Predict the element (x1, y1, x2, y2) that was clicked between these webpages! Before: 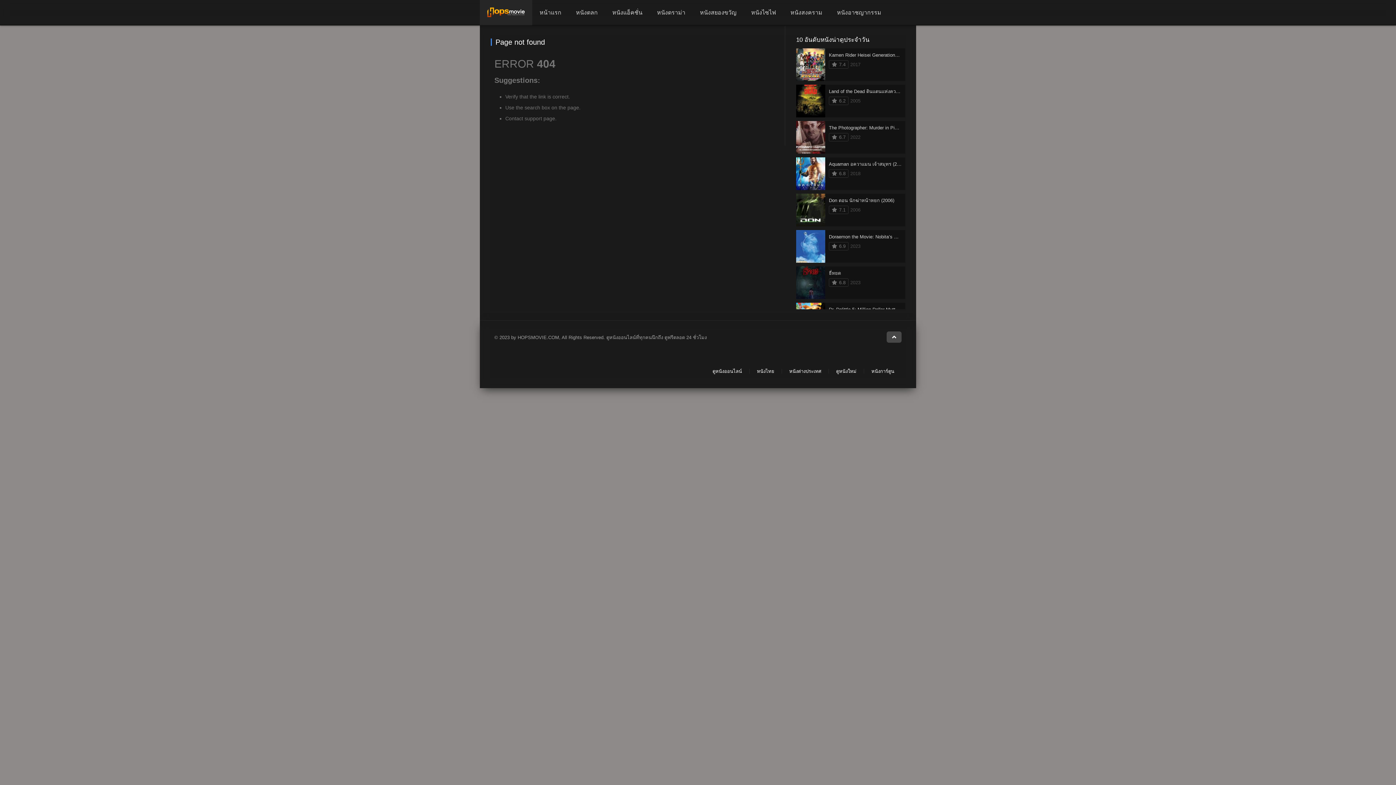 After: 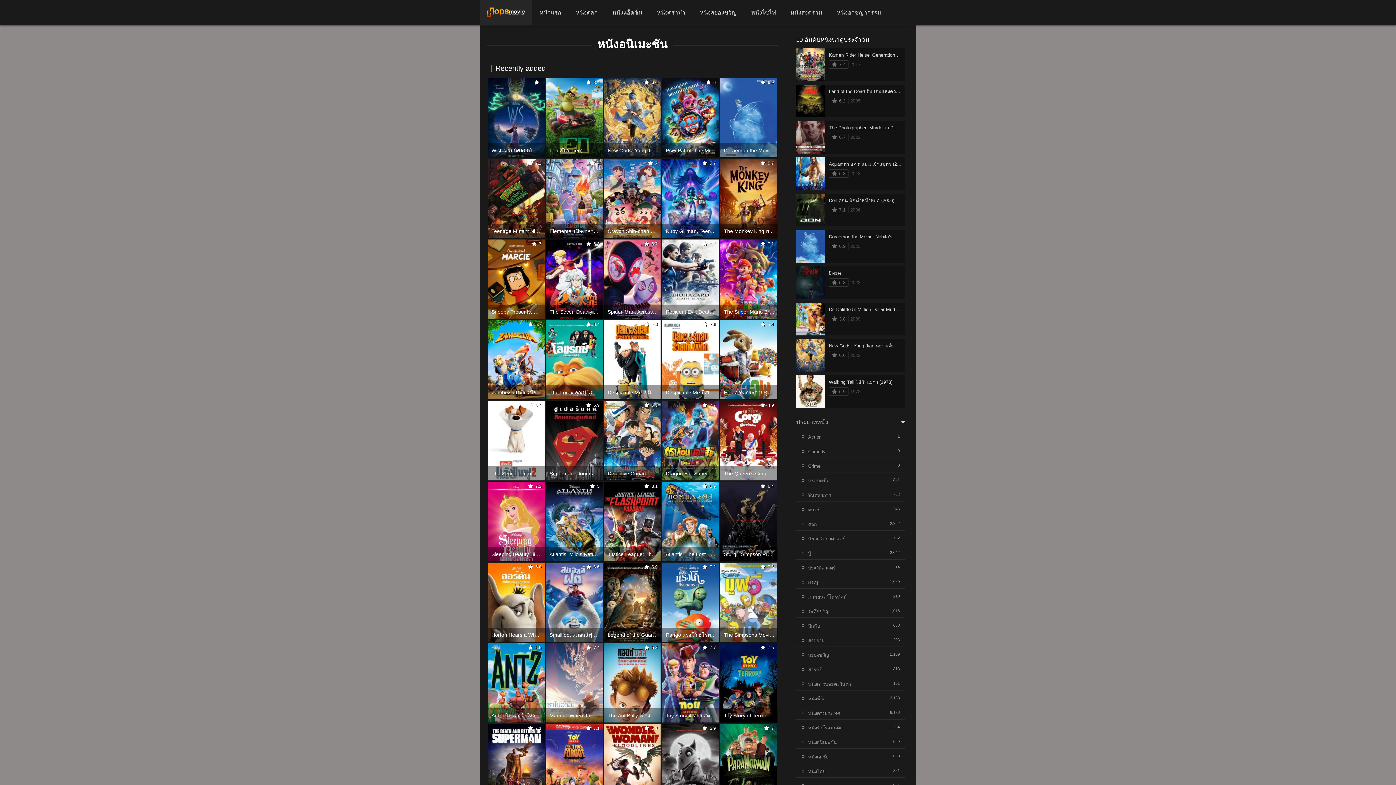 Action: bbox: (871, 368, 894, 374) label: หนังการ์ตูน